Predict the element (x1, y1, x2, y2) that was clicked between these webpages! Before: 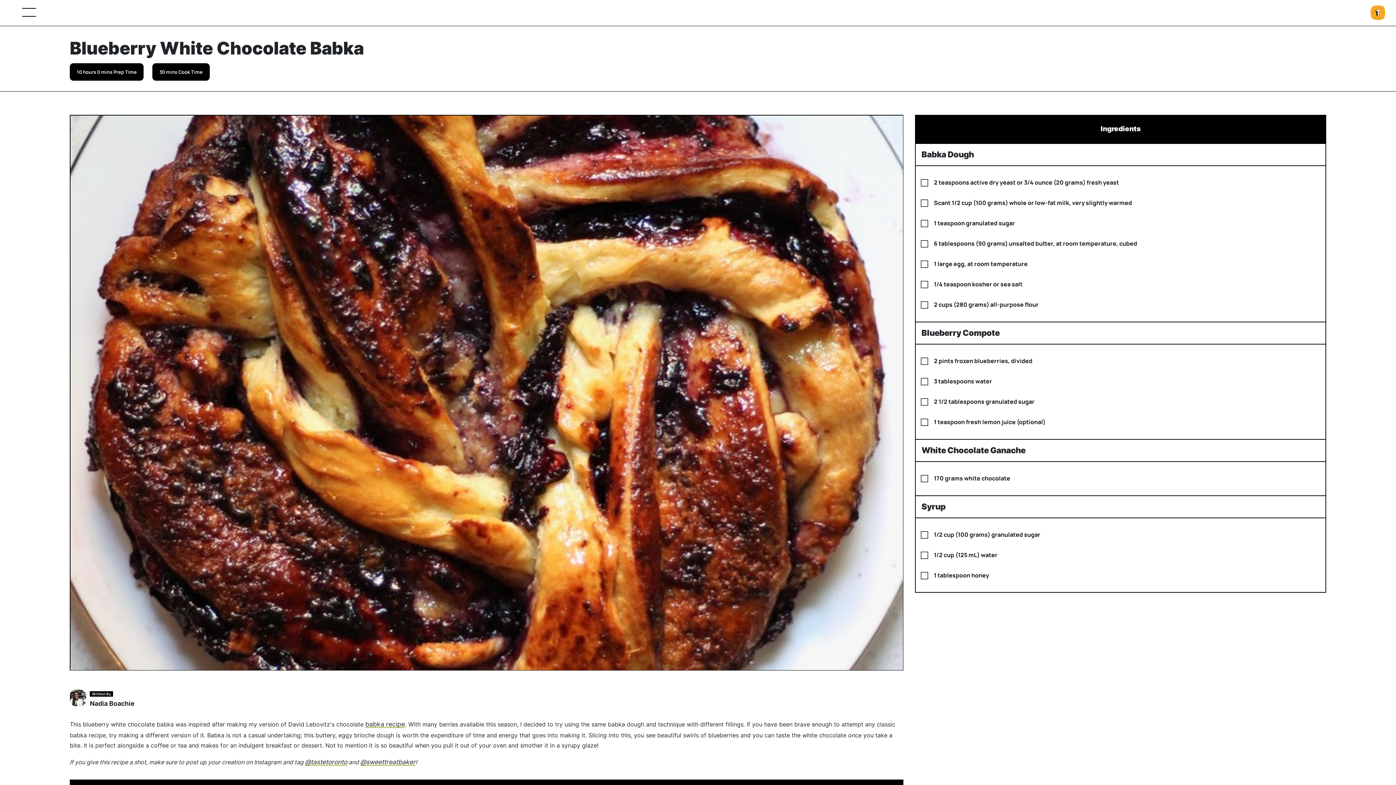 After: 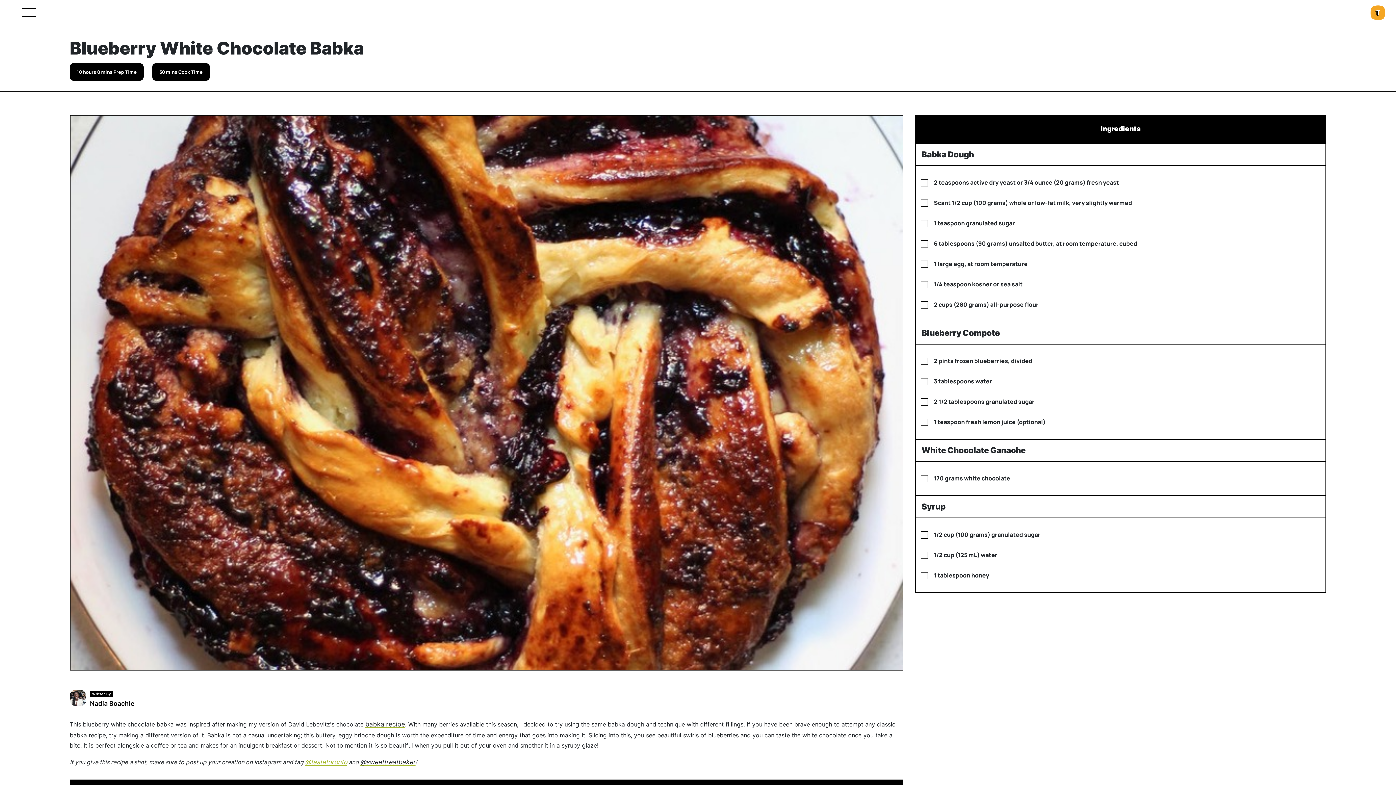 Action: bbox: (305, 758, 347, 766) label: @tastetoronto